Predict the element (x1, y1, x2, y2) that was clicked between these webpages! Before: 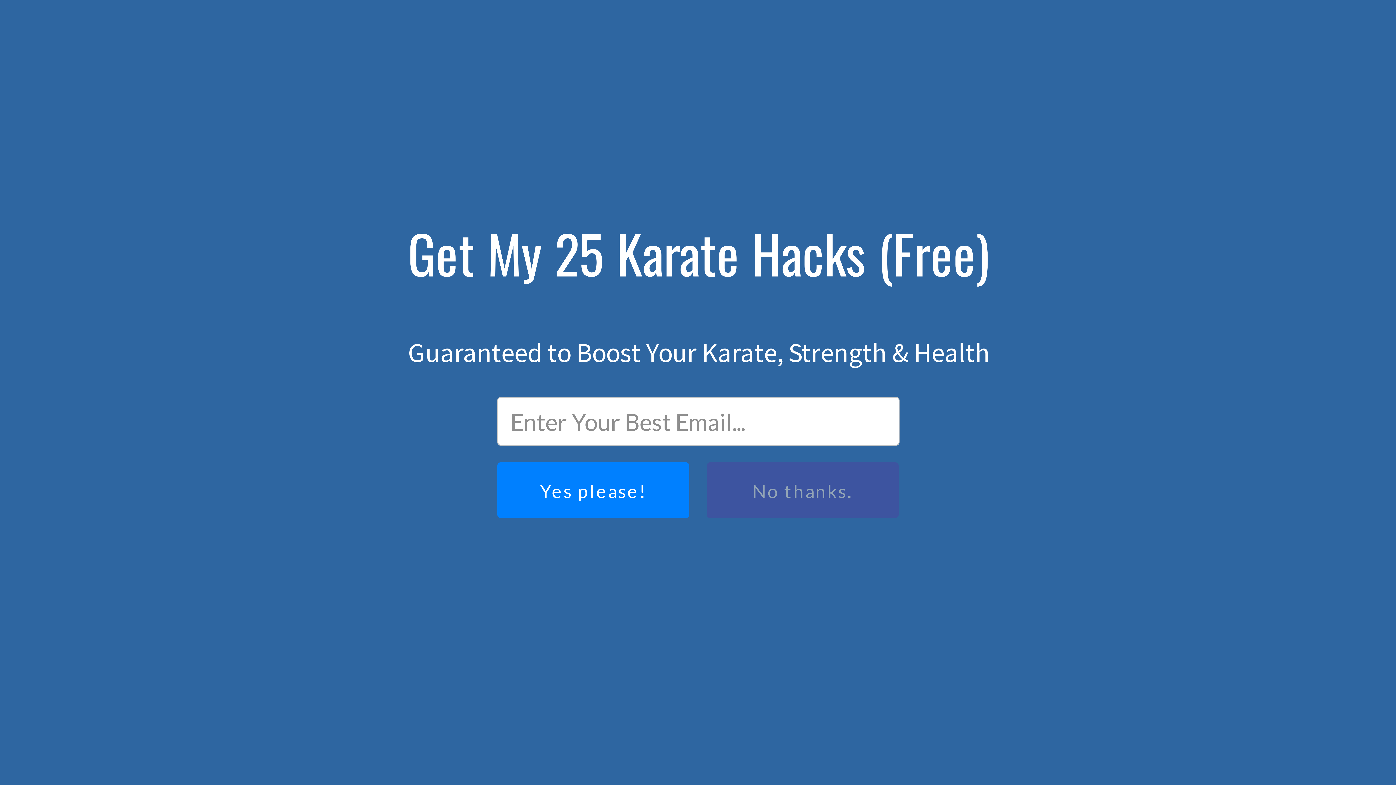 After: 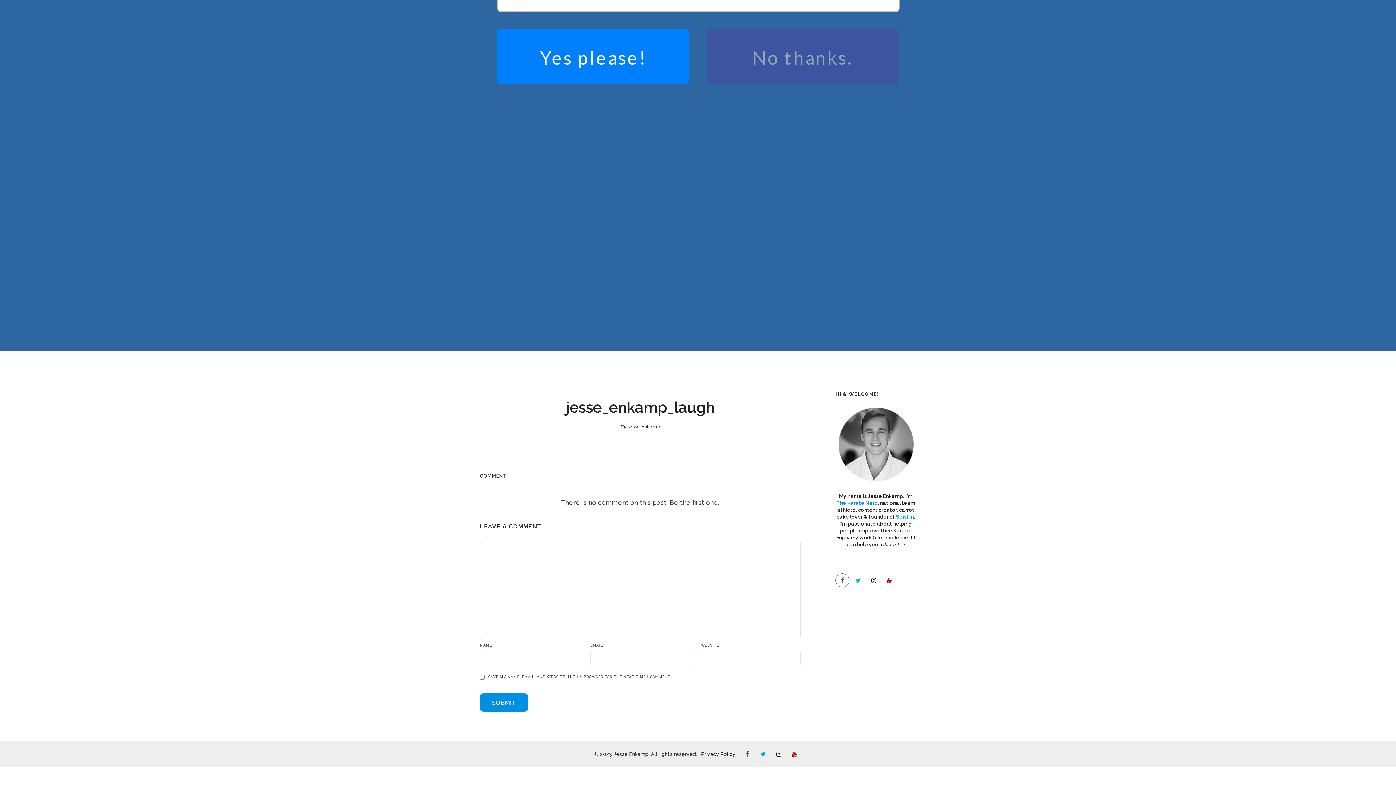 Action: bbox: (835, 225, 849, 239)